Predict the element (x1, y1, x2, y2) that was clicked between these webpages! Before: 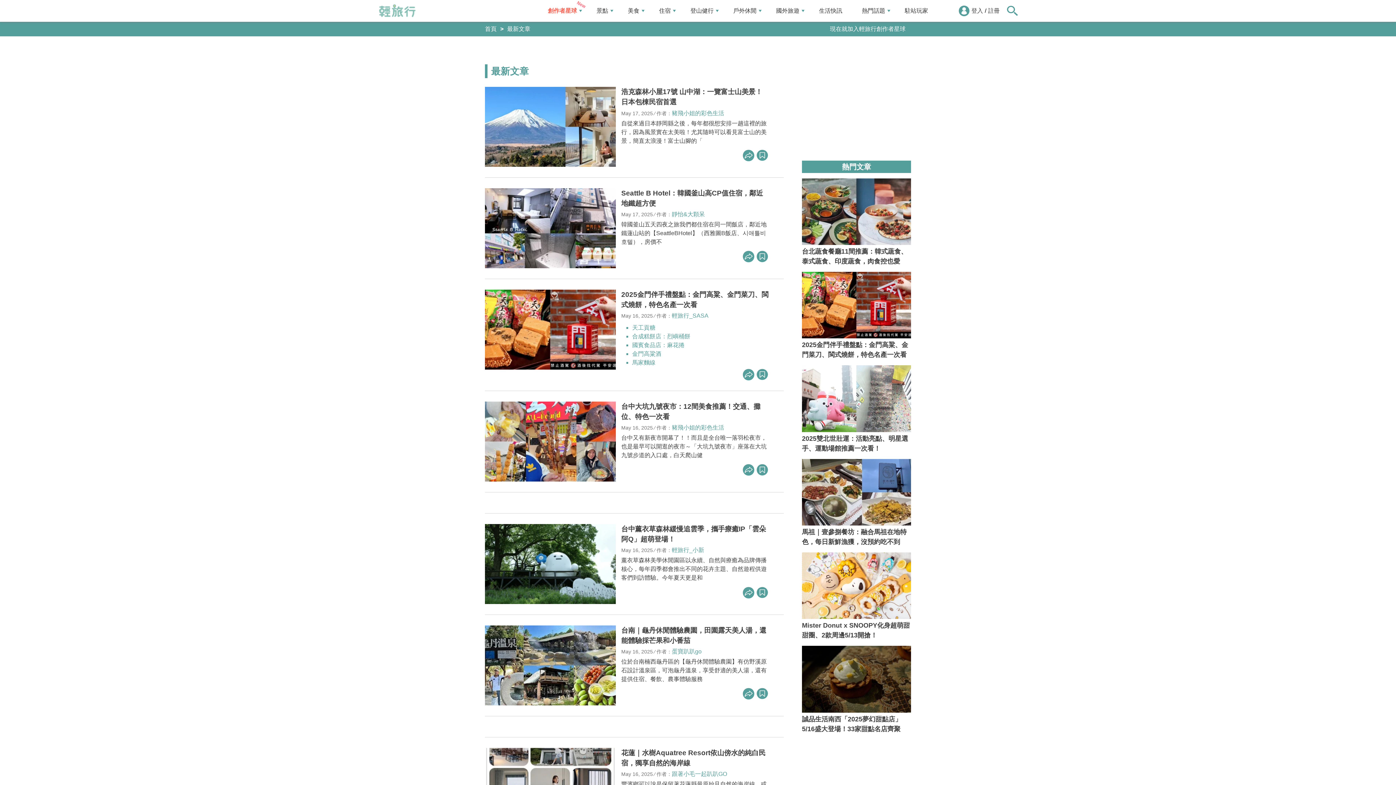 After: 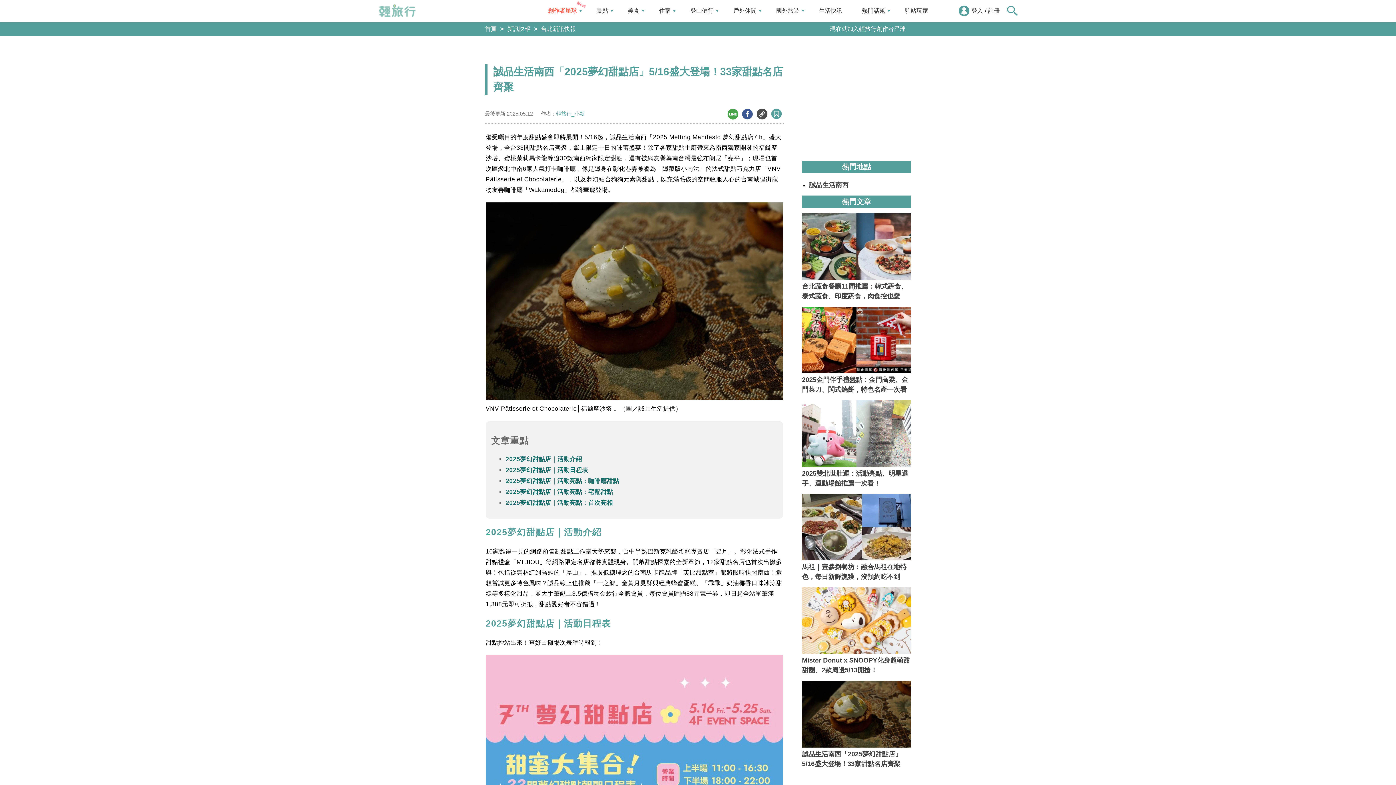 Action: label: 誠品生活南西「2025夢幻甜點店」5/16盛大登場！33家甜點名店齊聚 bbox: (802, 646, 911, 734)